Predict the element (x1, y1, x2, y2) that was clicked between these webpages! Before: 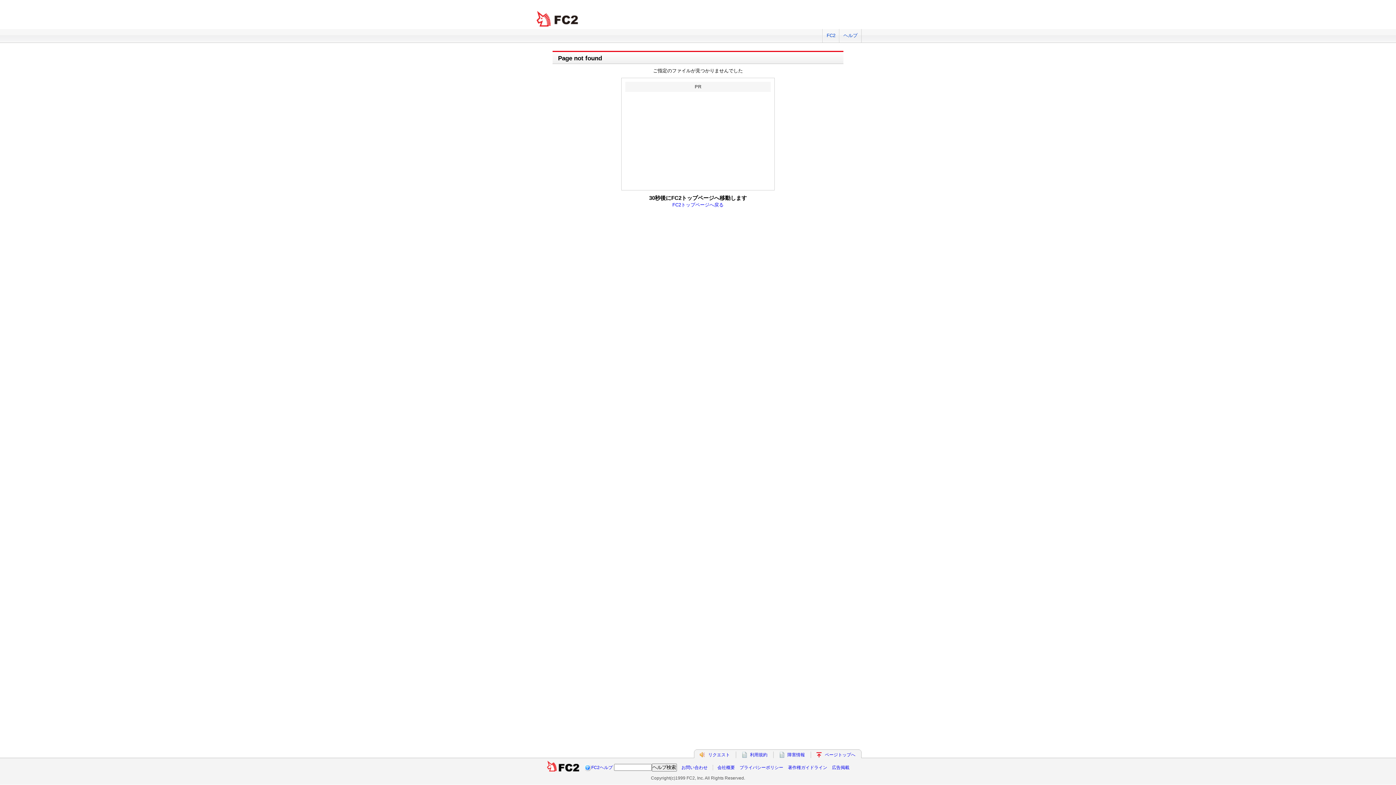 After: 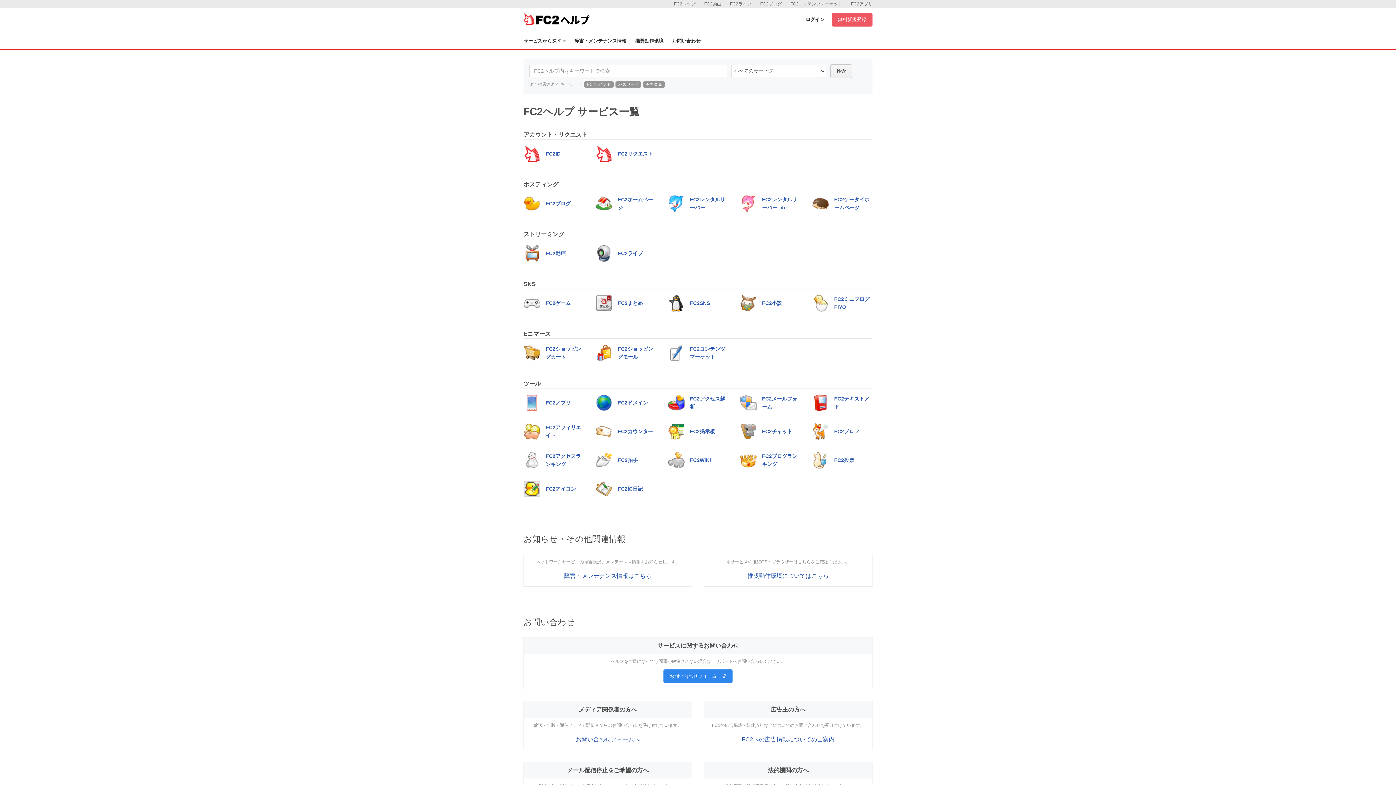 Action: bbox: (839, 29, 861, 42) label: ヘルプ